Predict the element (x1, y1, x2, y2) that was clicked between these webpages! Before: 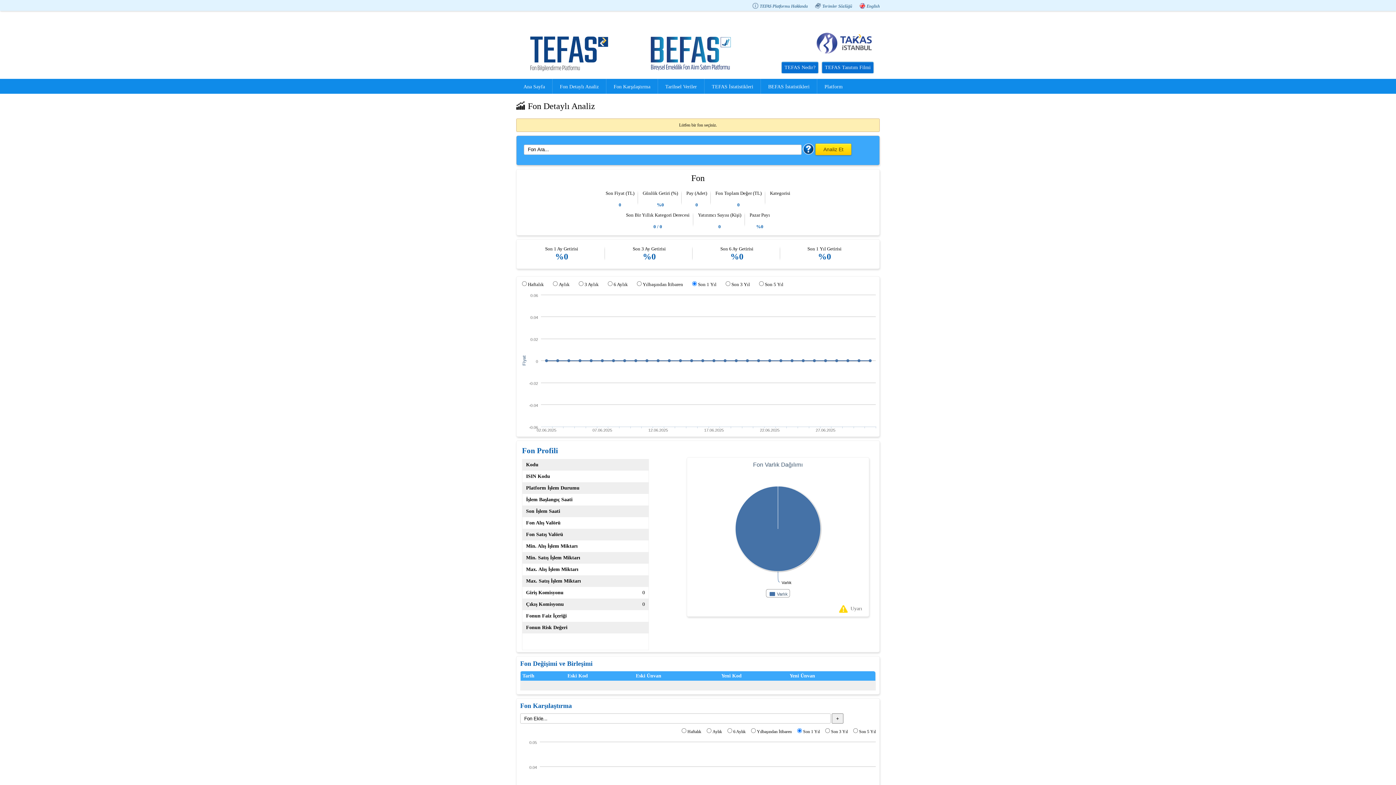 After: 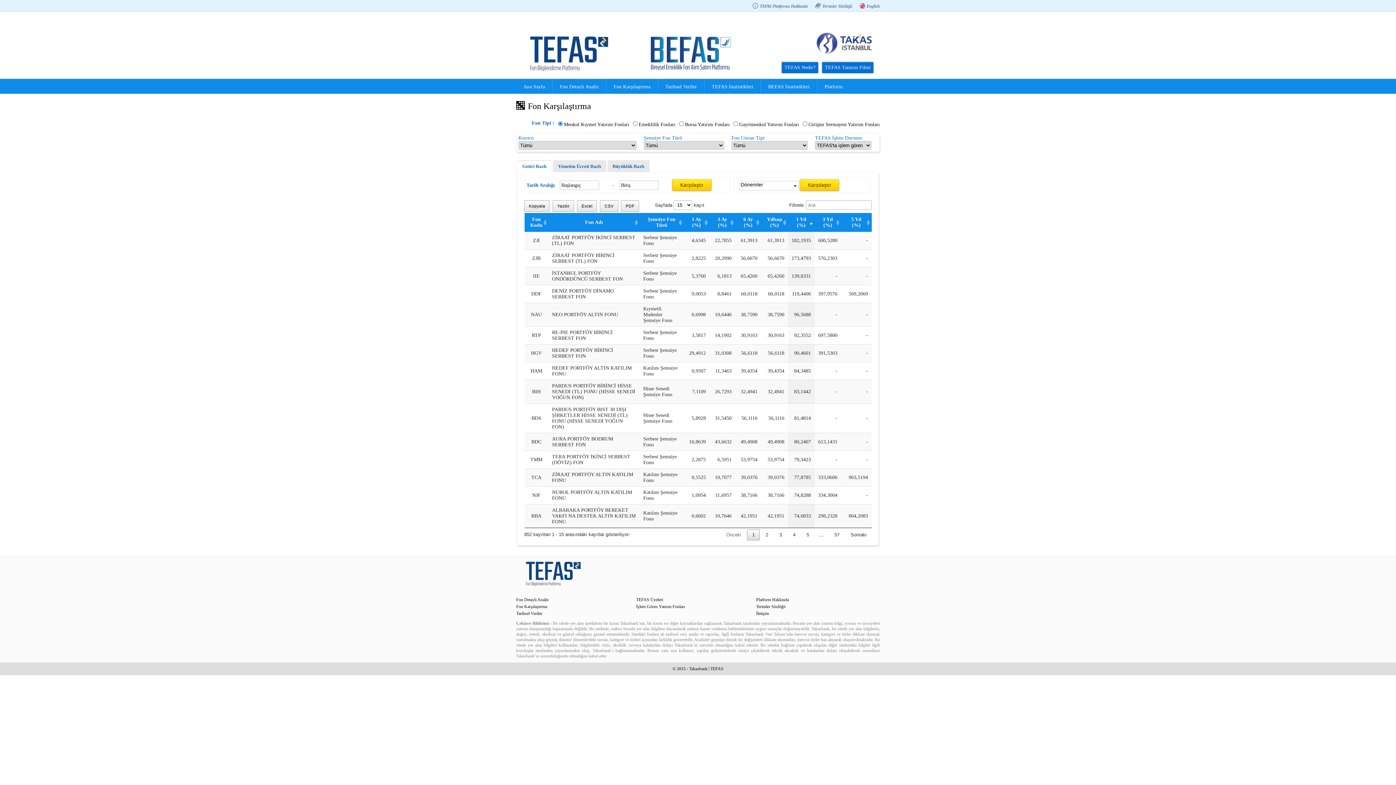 Action: label: Fon Karşılaştırma bbox: (606, 80, 657, 92)